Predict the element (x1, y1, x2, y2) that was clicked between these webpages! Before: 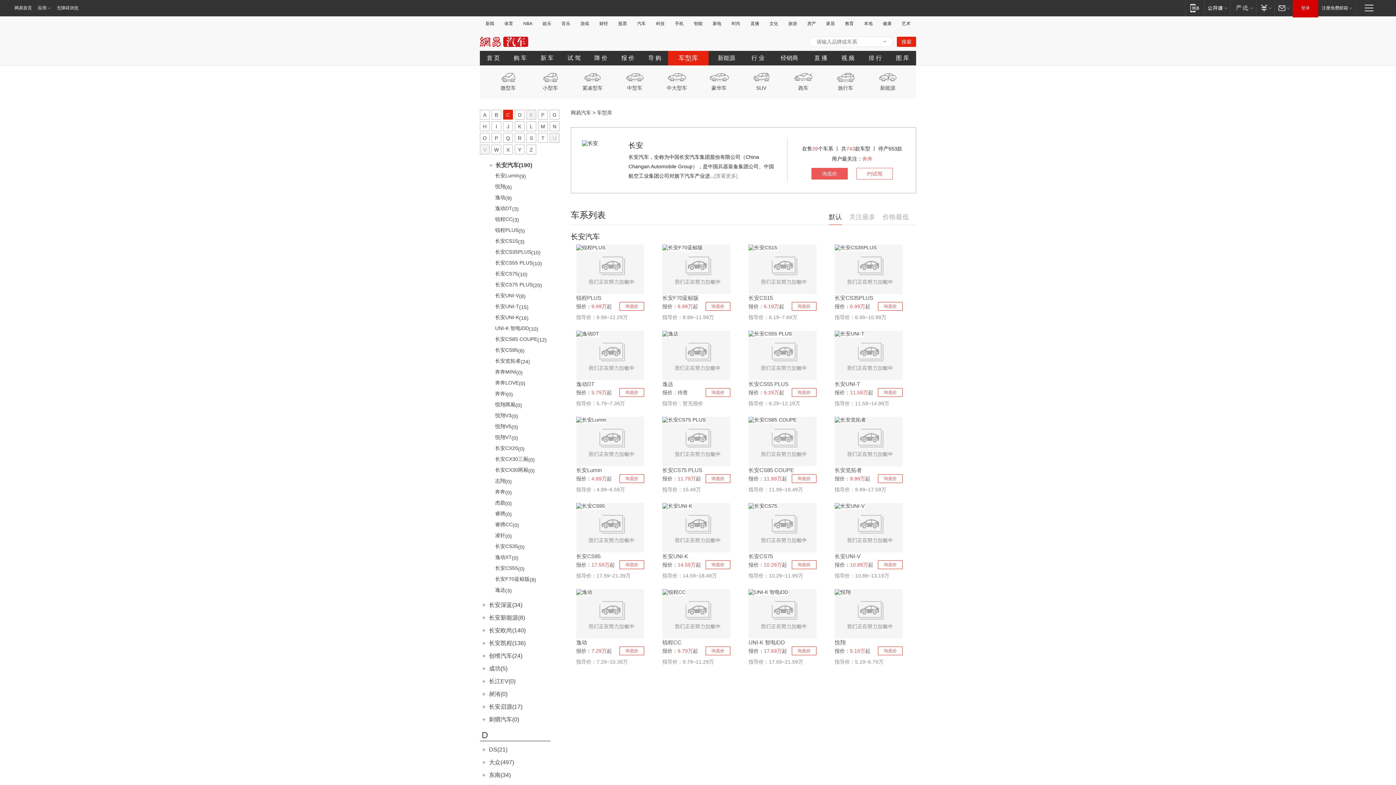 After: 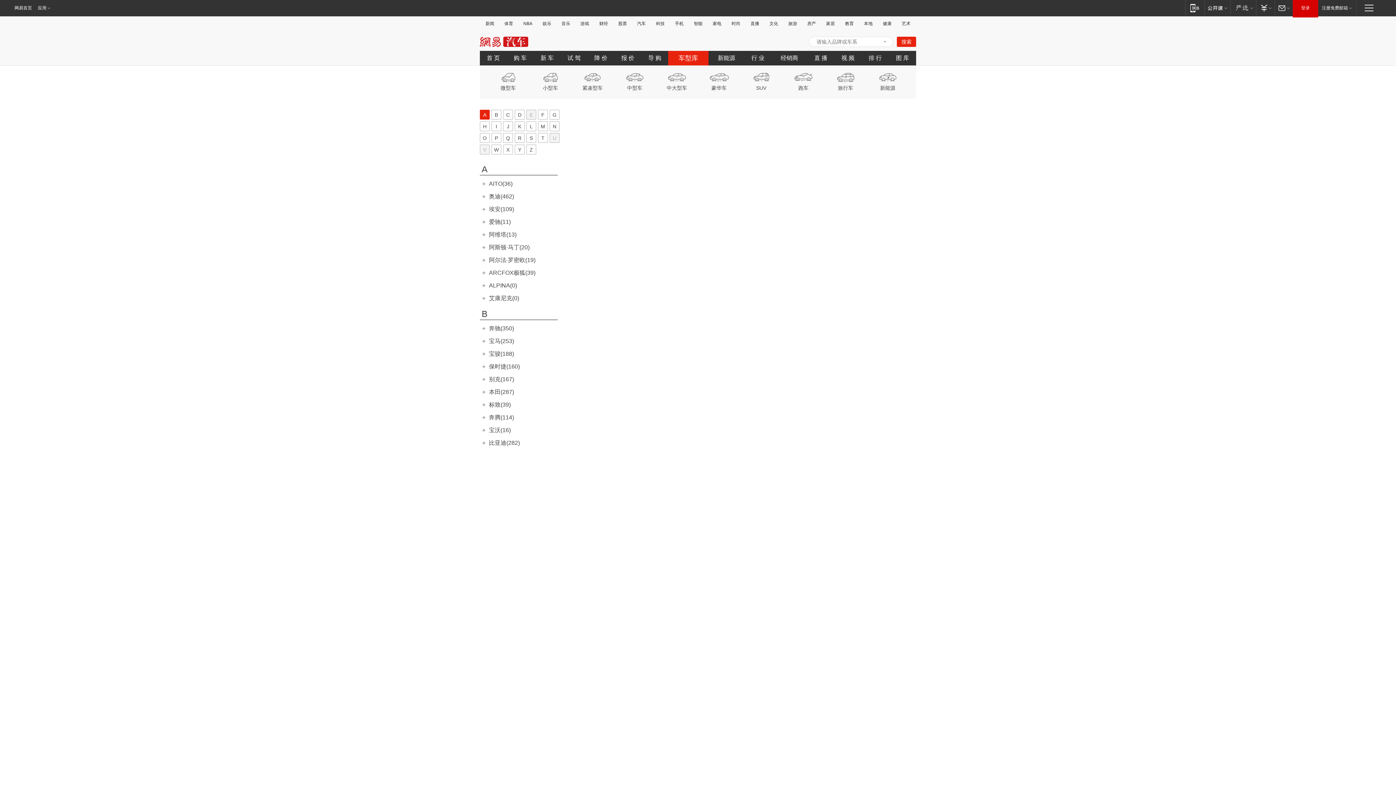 Action: label: 中型车 bbox: (613, 73, 656, 91)